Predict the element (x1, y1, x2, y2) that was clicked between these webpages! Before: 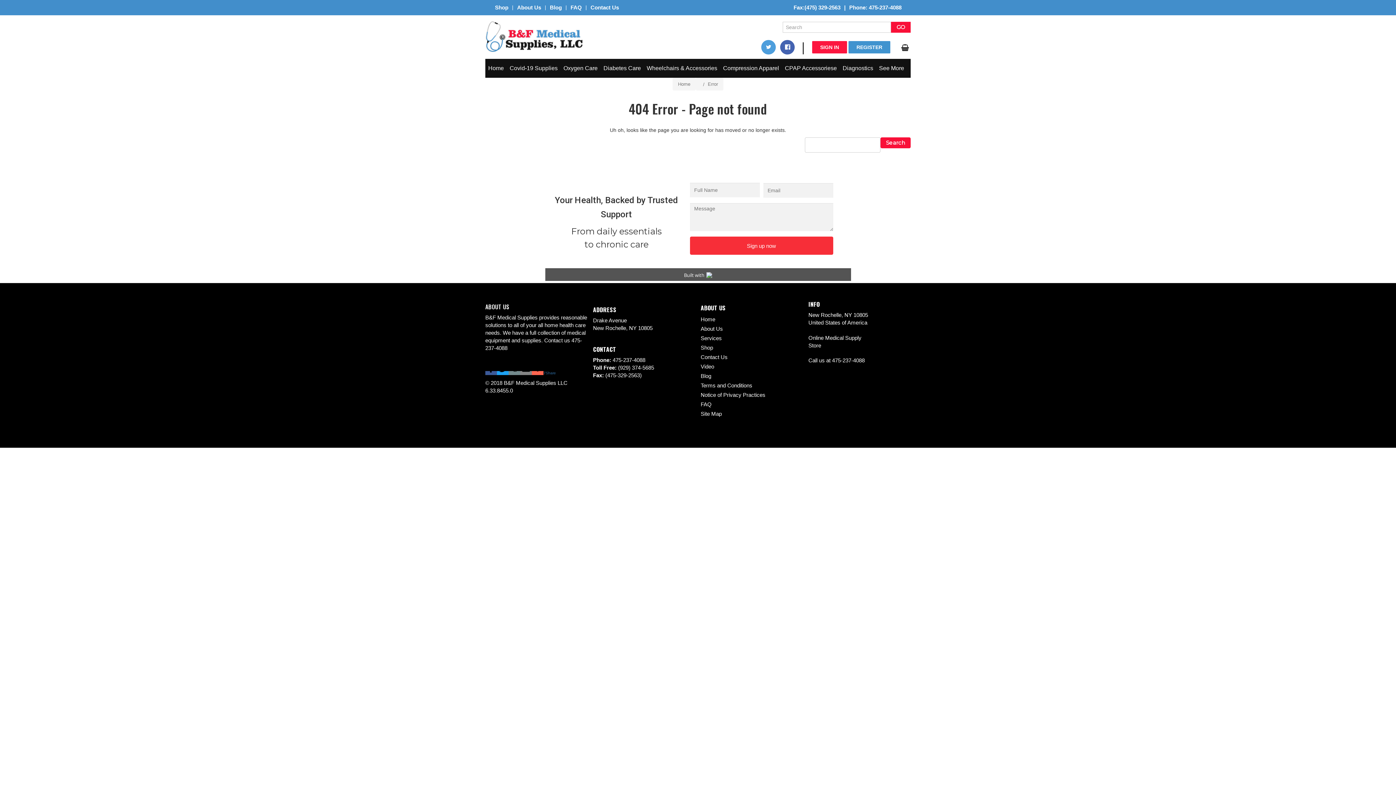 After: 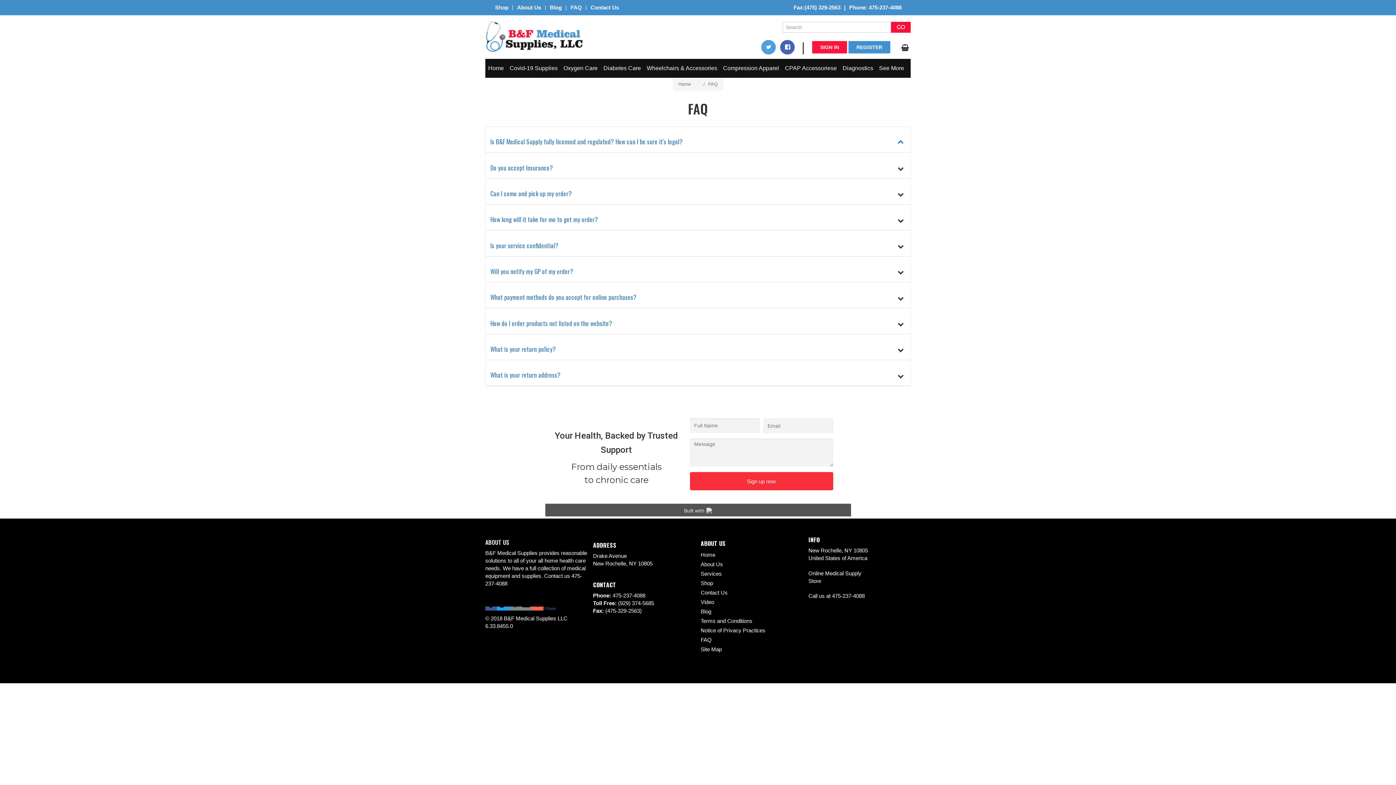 Action: label: FAQ bbox: (700, 401, 711, 407)